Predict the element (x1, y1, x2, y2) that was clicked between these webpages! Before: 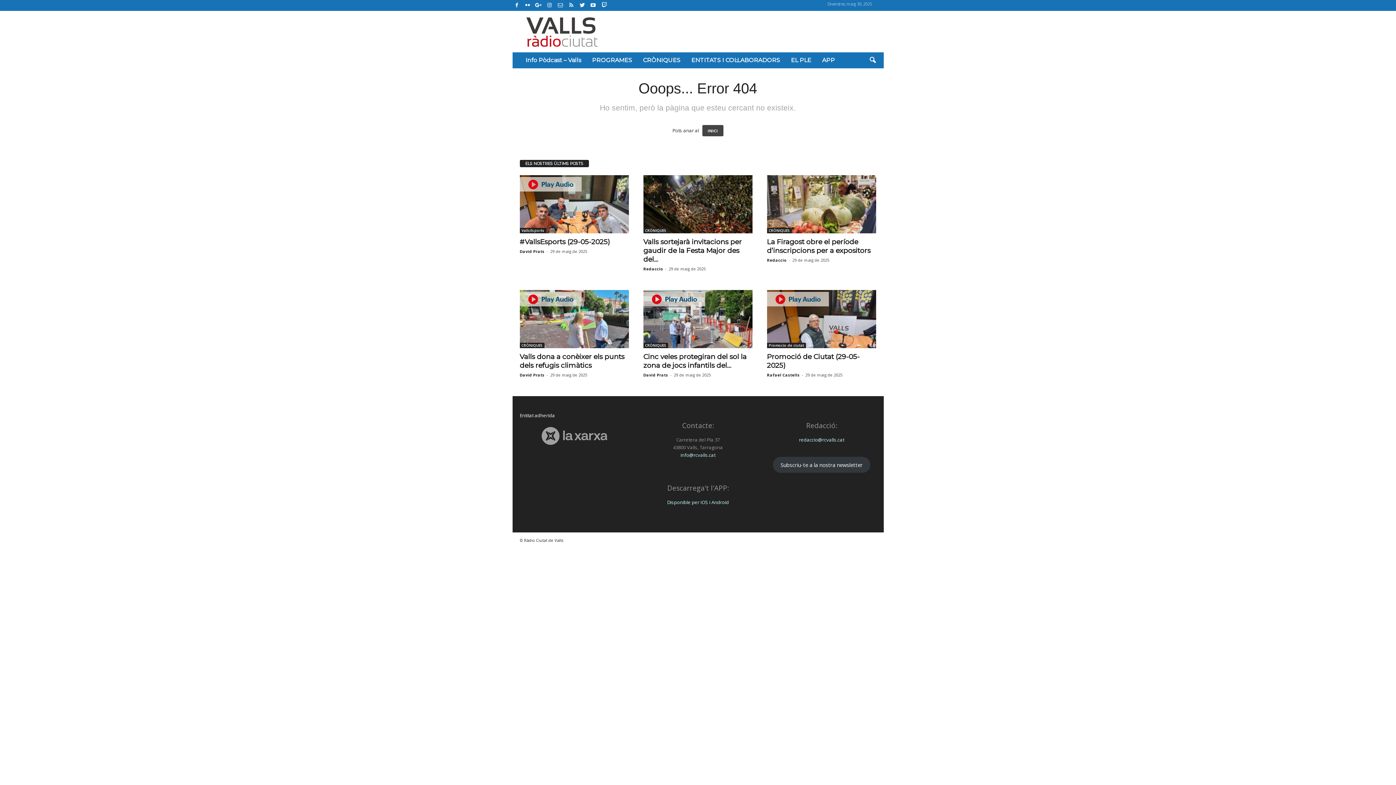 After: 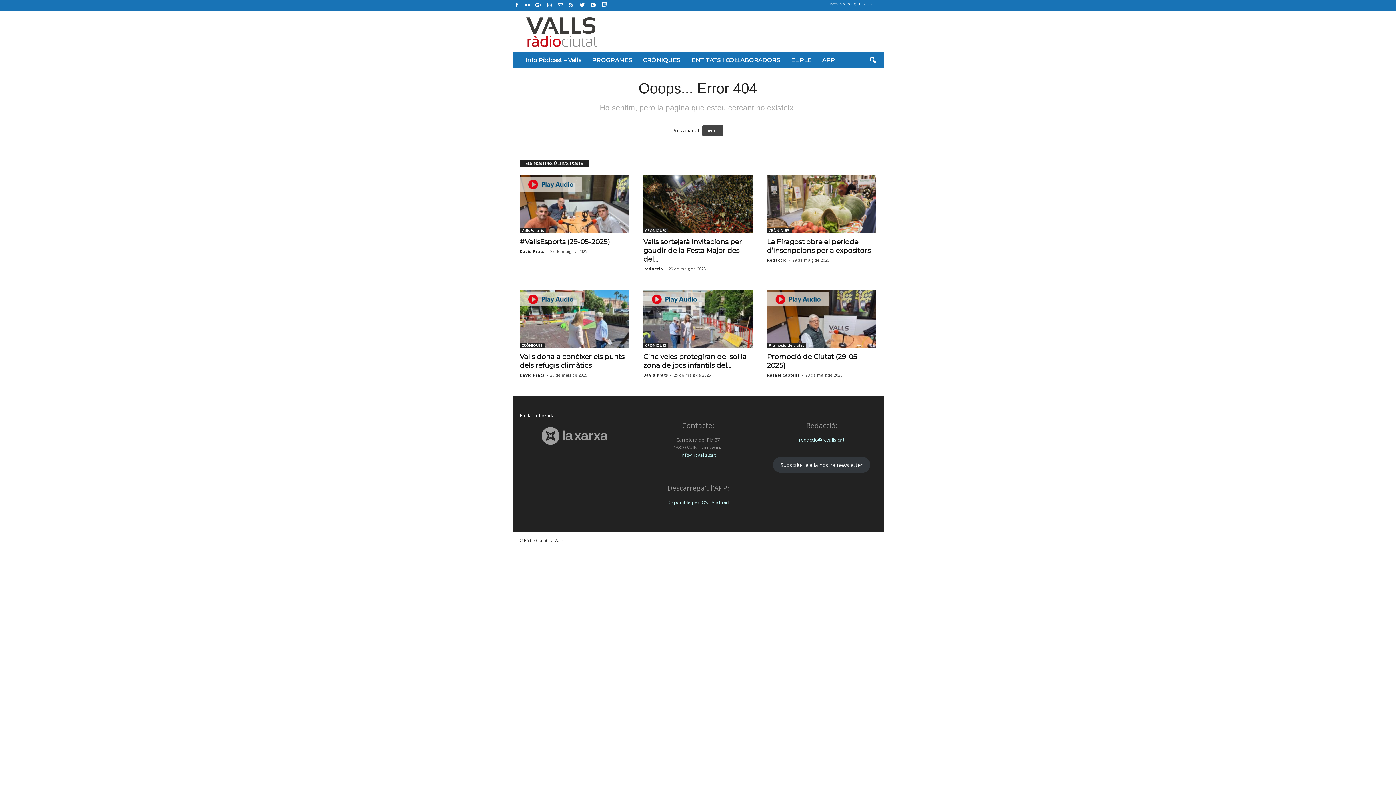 Action: bbox: (519, 427, 629, 445)